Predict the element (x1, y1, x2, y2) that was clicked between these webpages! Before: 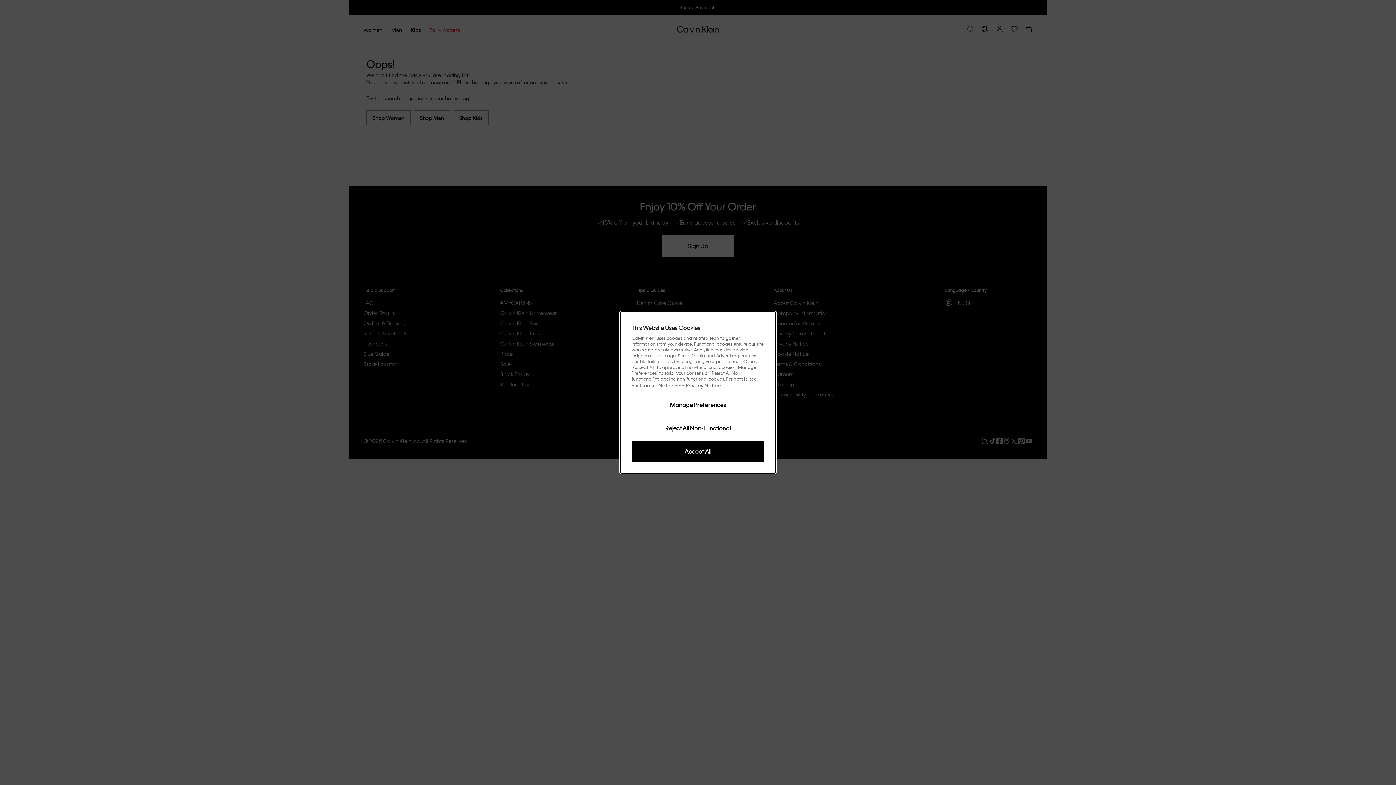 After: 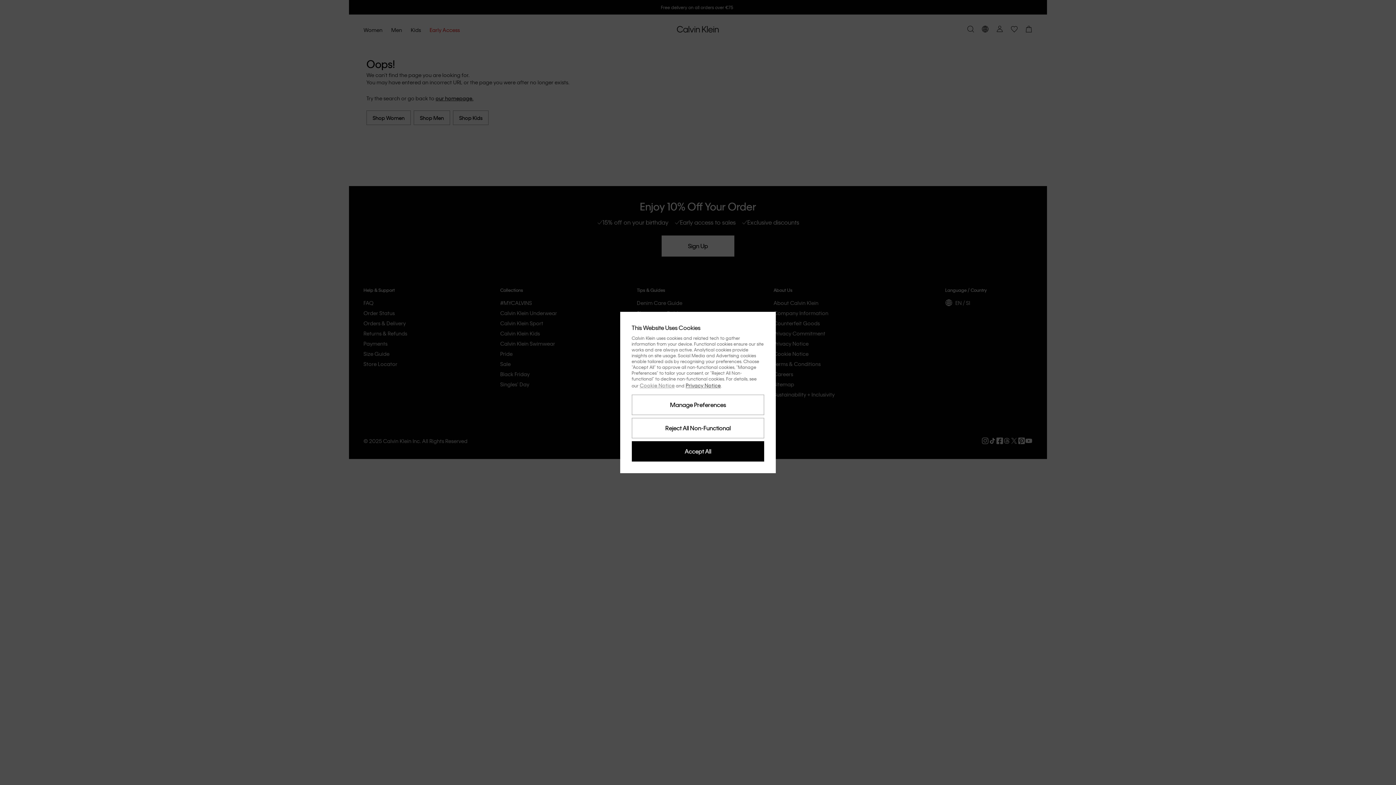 Action: bbox: (639, 382, 674, 388) label: Cookie Notice